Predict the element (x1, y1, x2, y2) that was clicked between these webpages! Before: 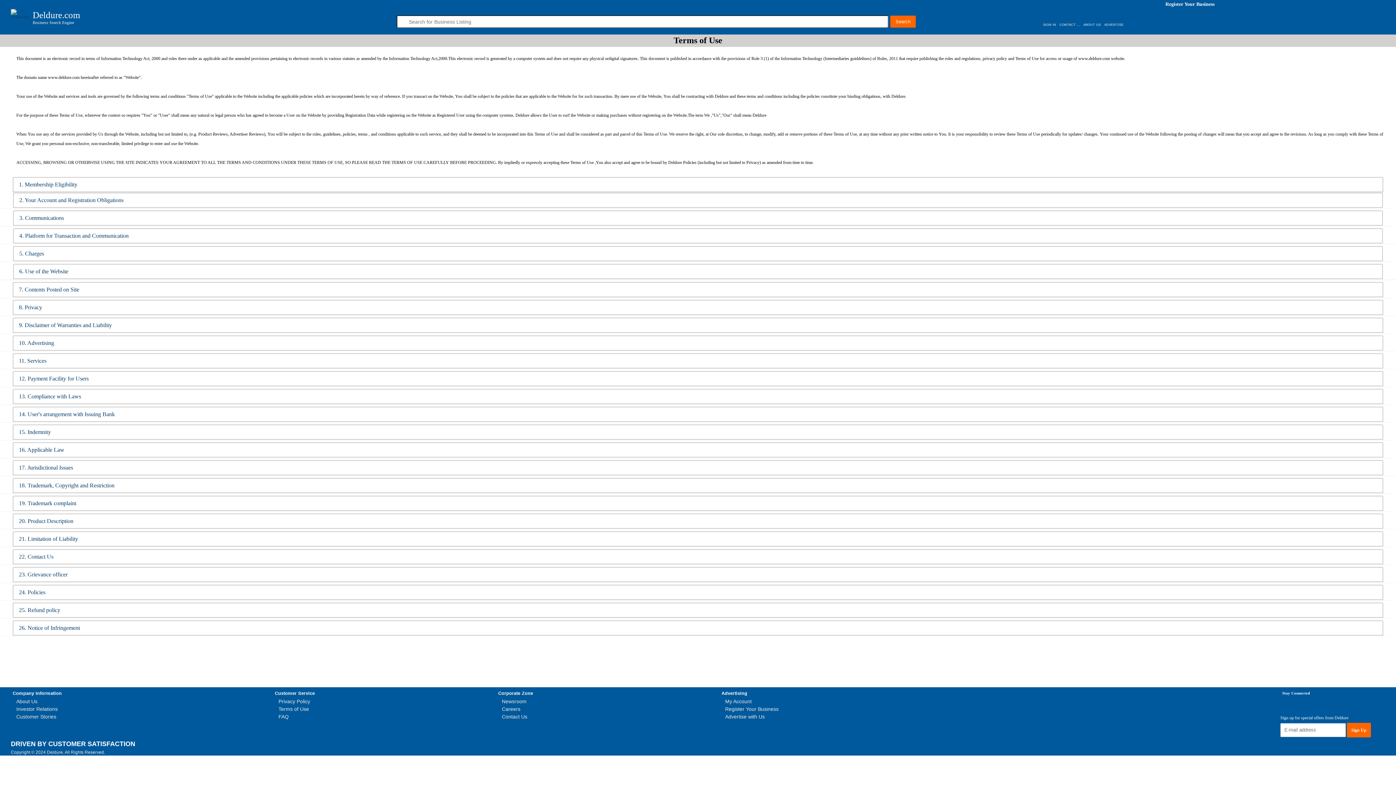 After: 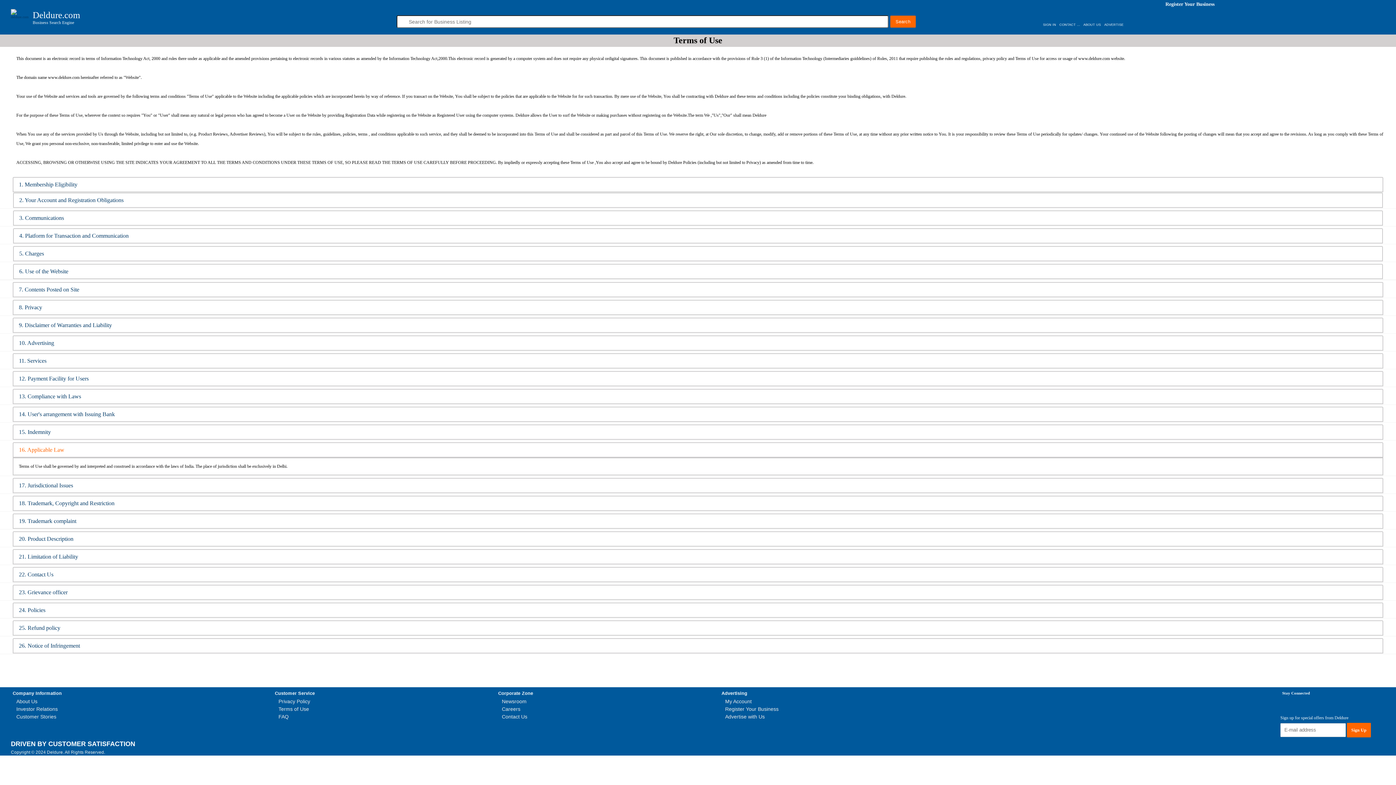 Action: label: 16. Applicable Law bbox: (18, 446, 1377, 453)